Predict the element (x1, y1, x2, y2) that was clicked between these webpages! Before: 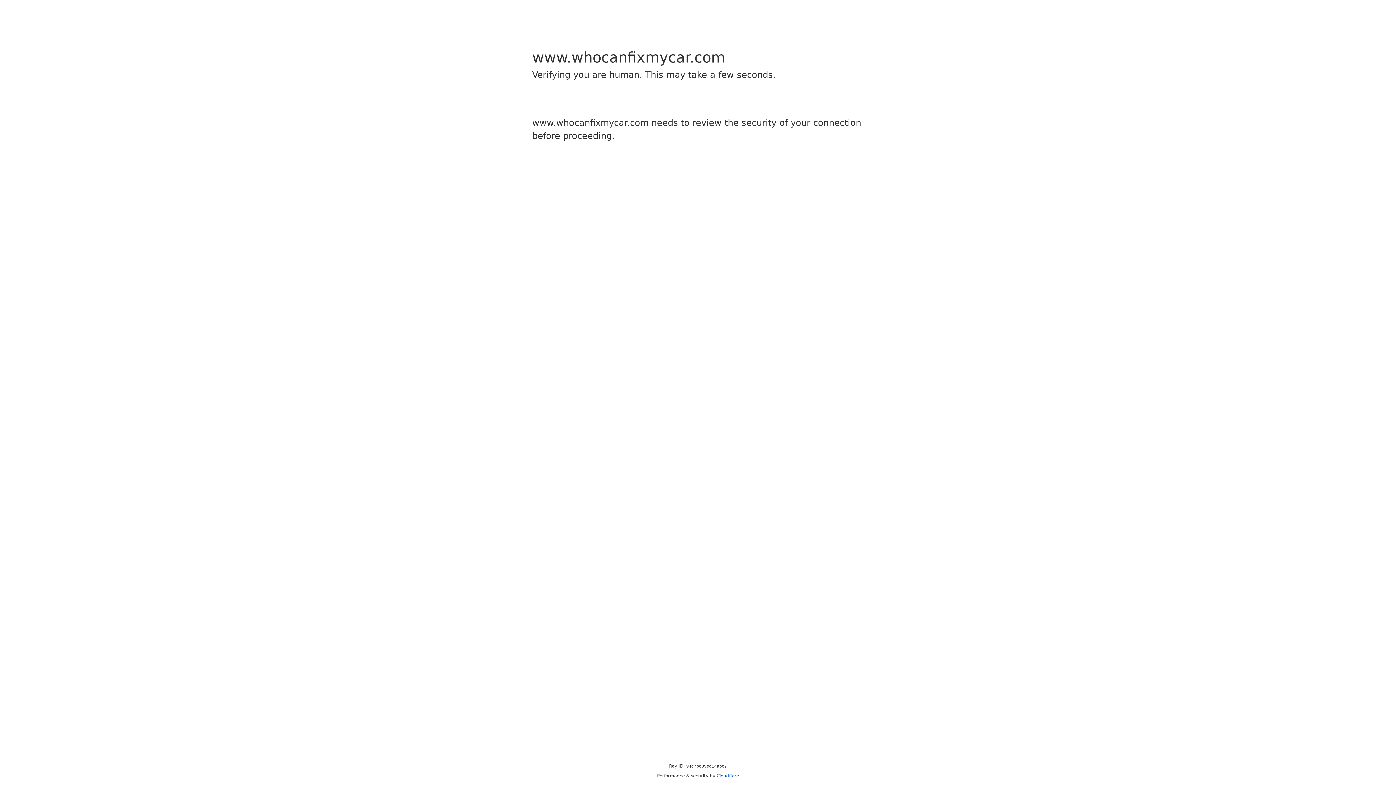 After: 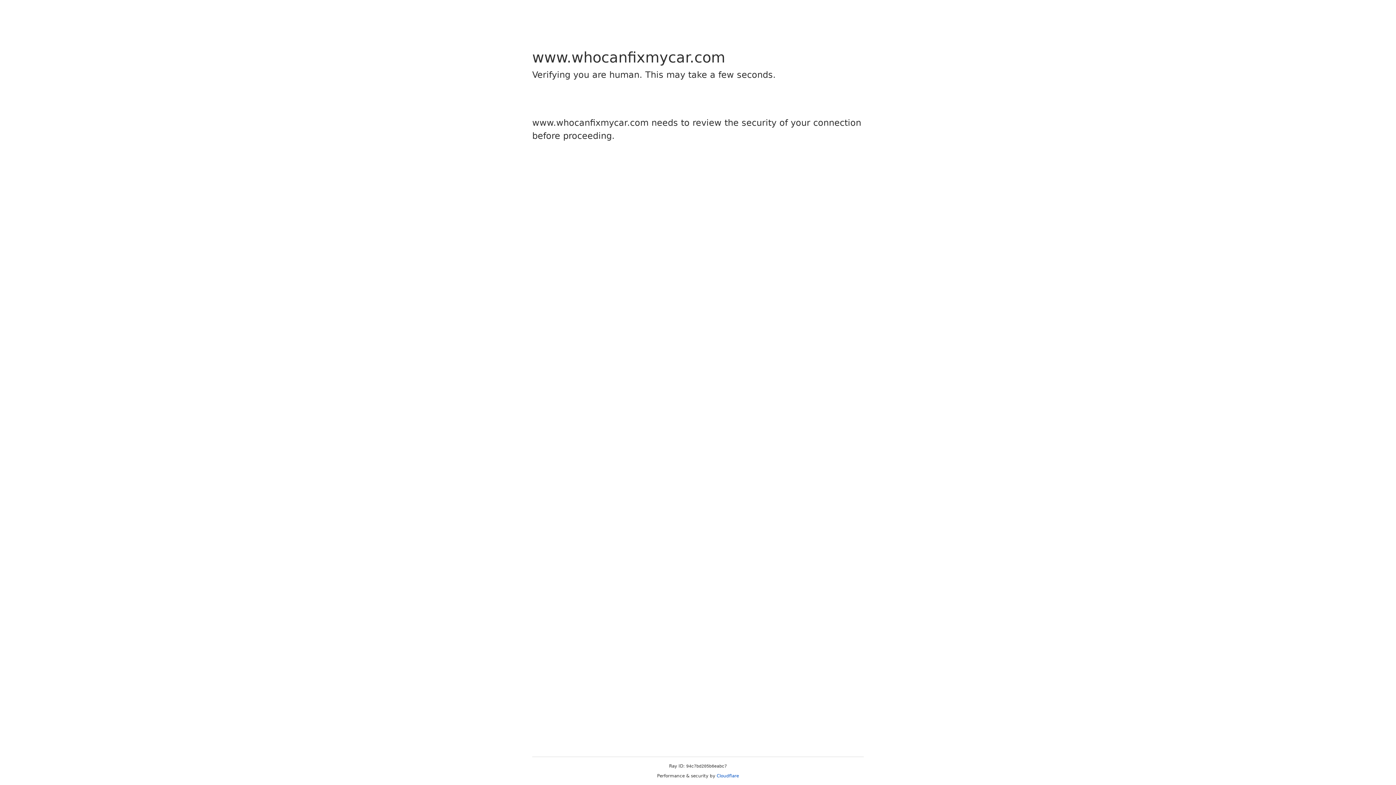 Action: bbox: (716, 773, 739, 778) label: Cloudflare